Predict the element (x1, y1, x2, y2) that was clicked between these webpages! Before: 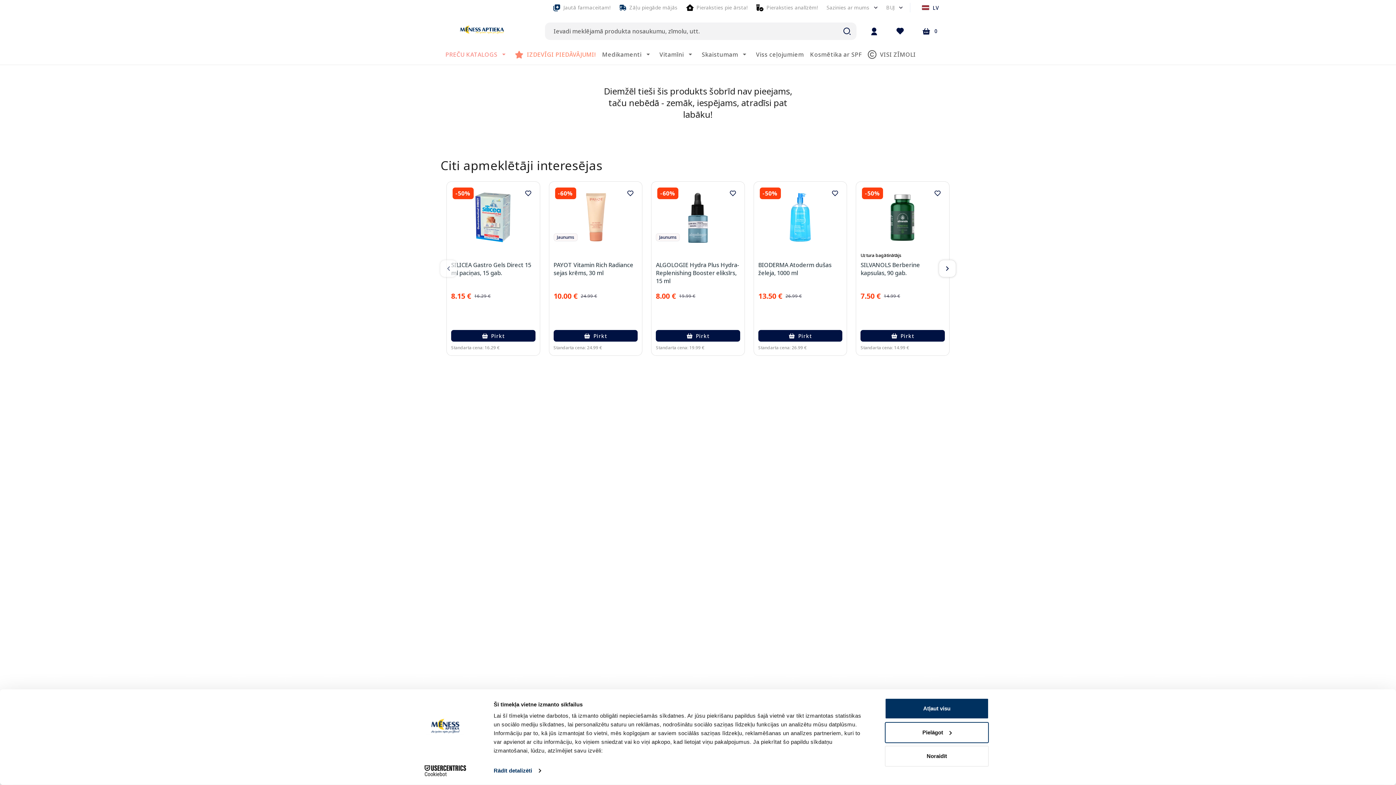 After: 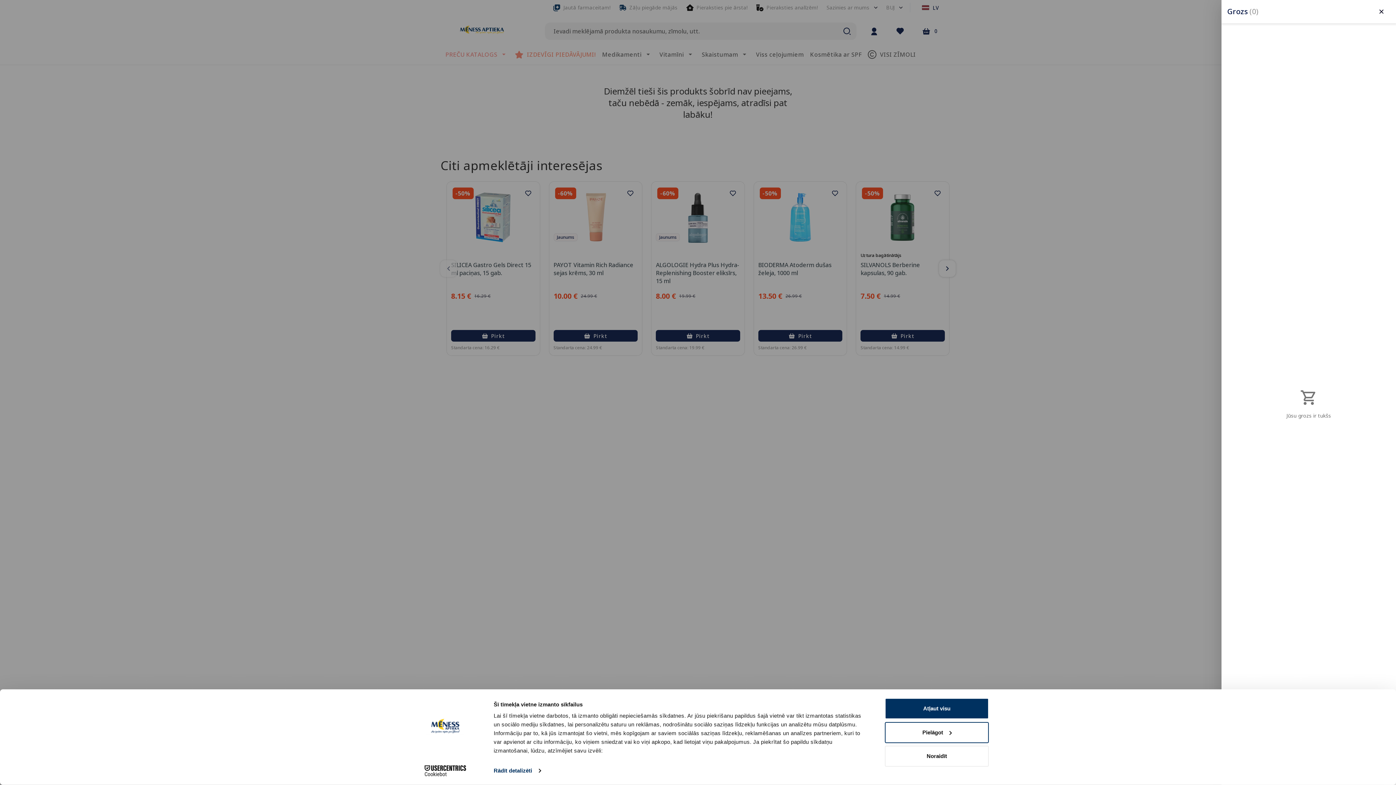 Action: bbox: (914, 22, 946, 40) label: 0